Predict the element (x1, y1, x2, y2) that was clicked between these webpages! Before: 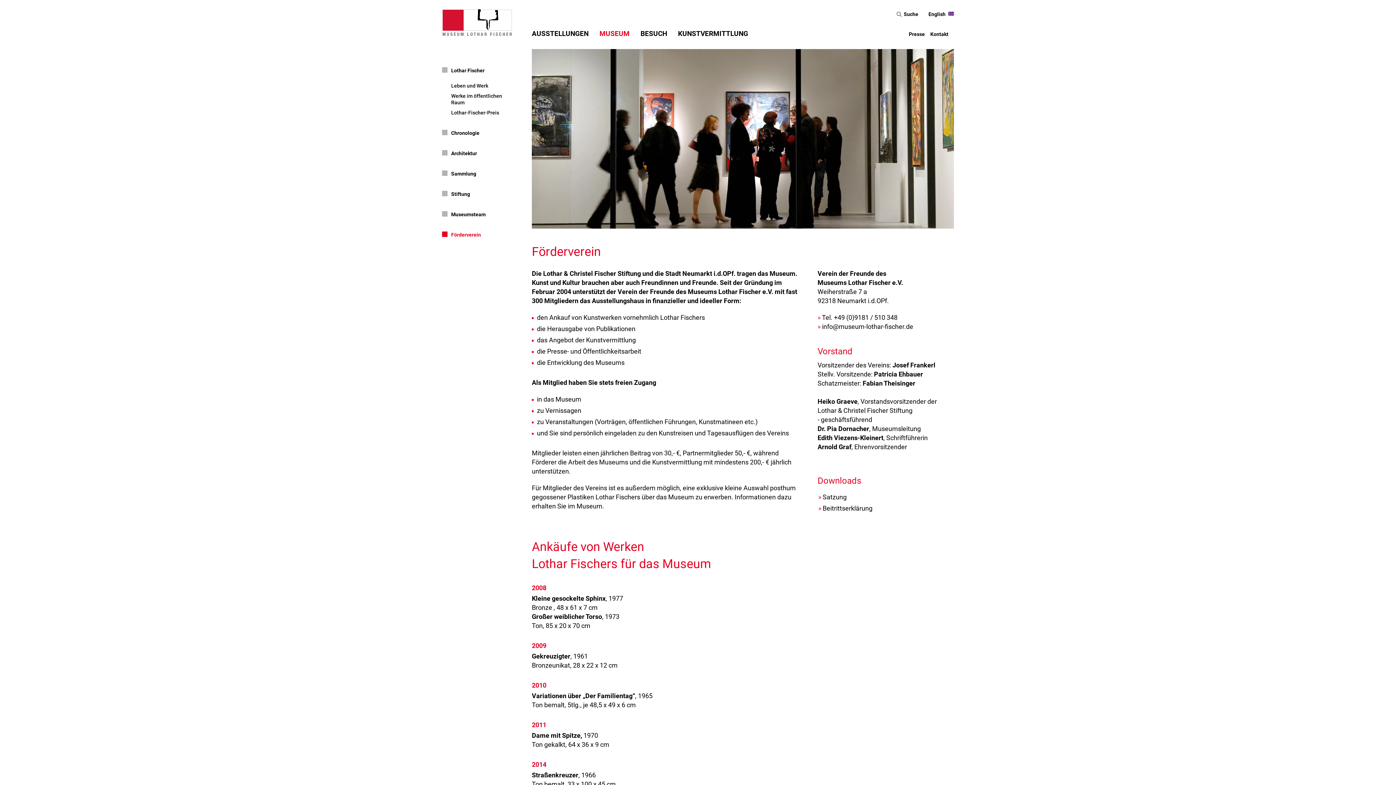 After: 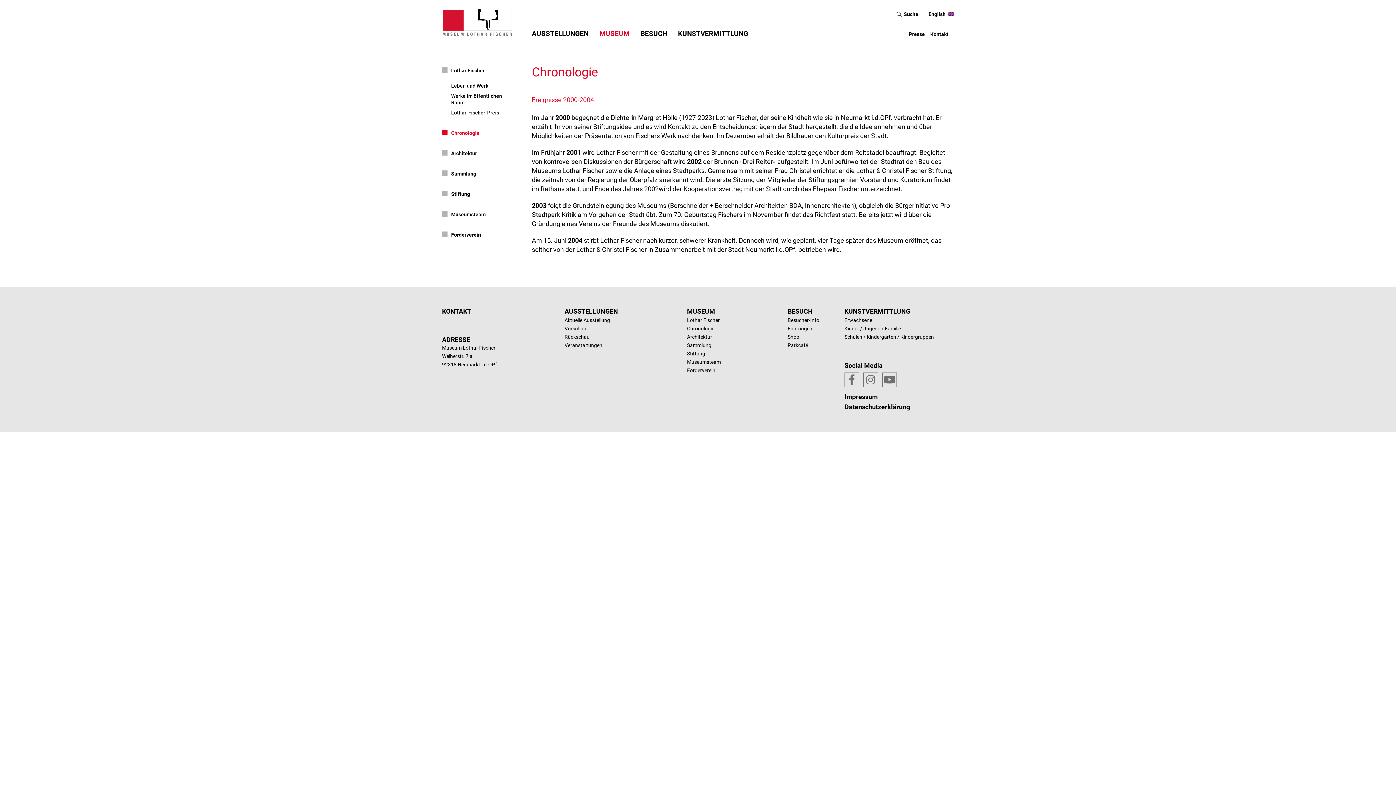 Action: bbox: (442, 128, 512, 138) label: Chronologie